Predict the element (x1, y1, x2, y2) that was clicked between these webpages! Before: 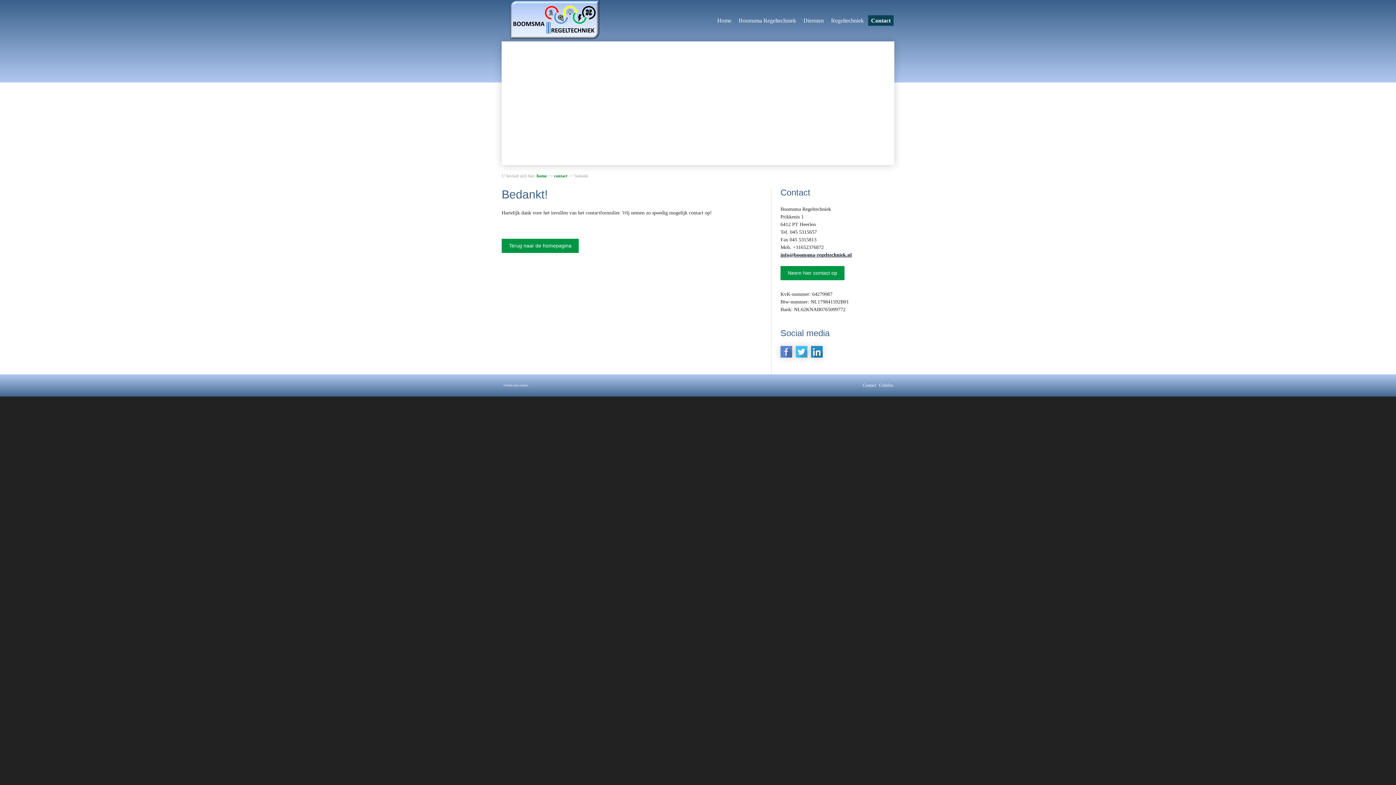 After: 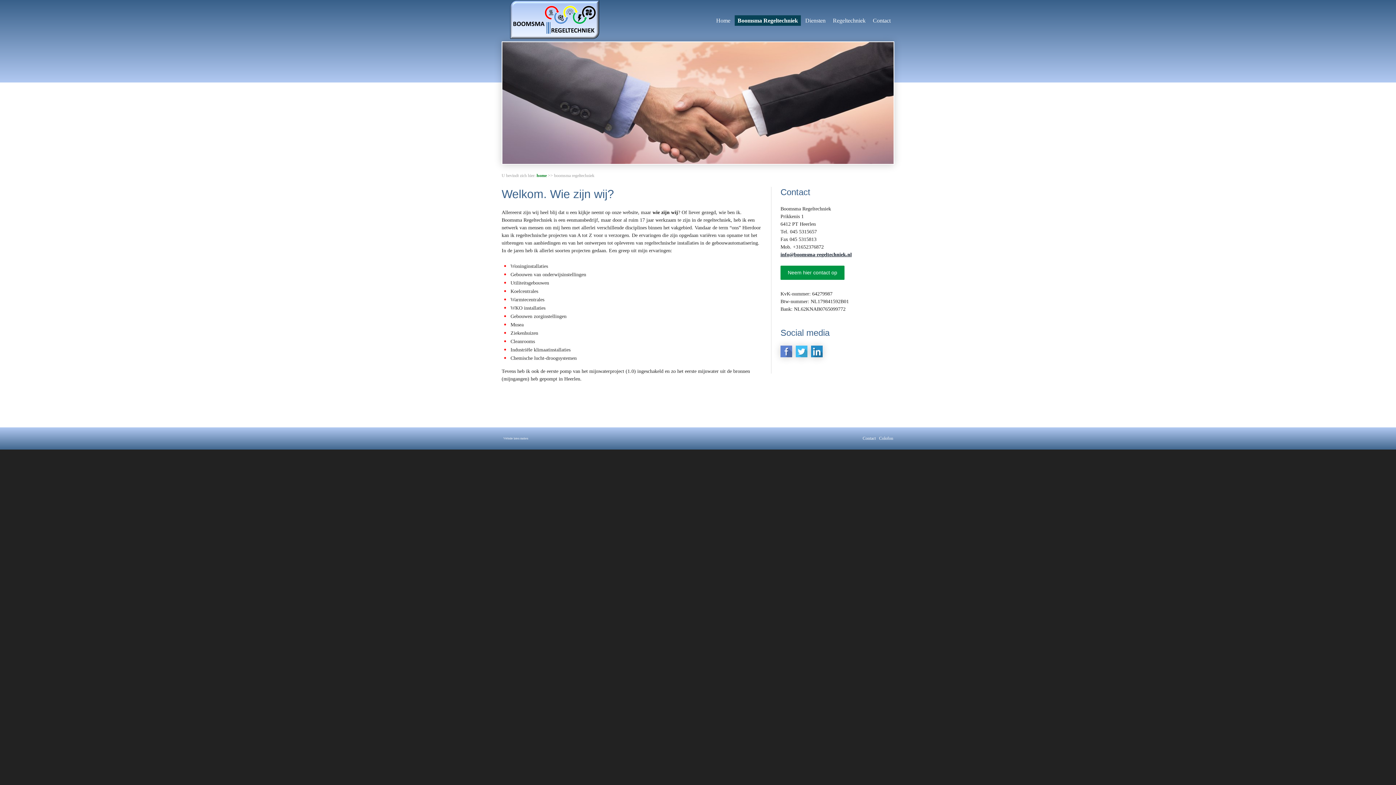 Action: bbox: (736, 15, 799, 25) label: Boomsma Regeltechniek